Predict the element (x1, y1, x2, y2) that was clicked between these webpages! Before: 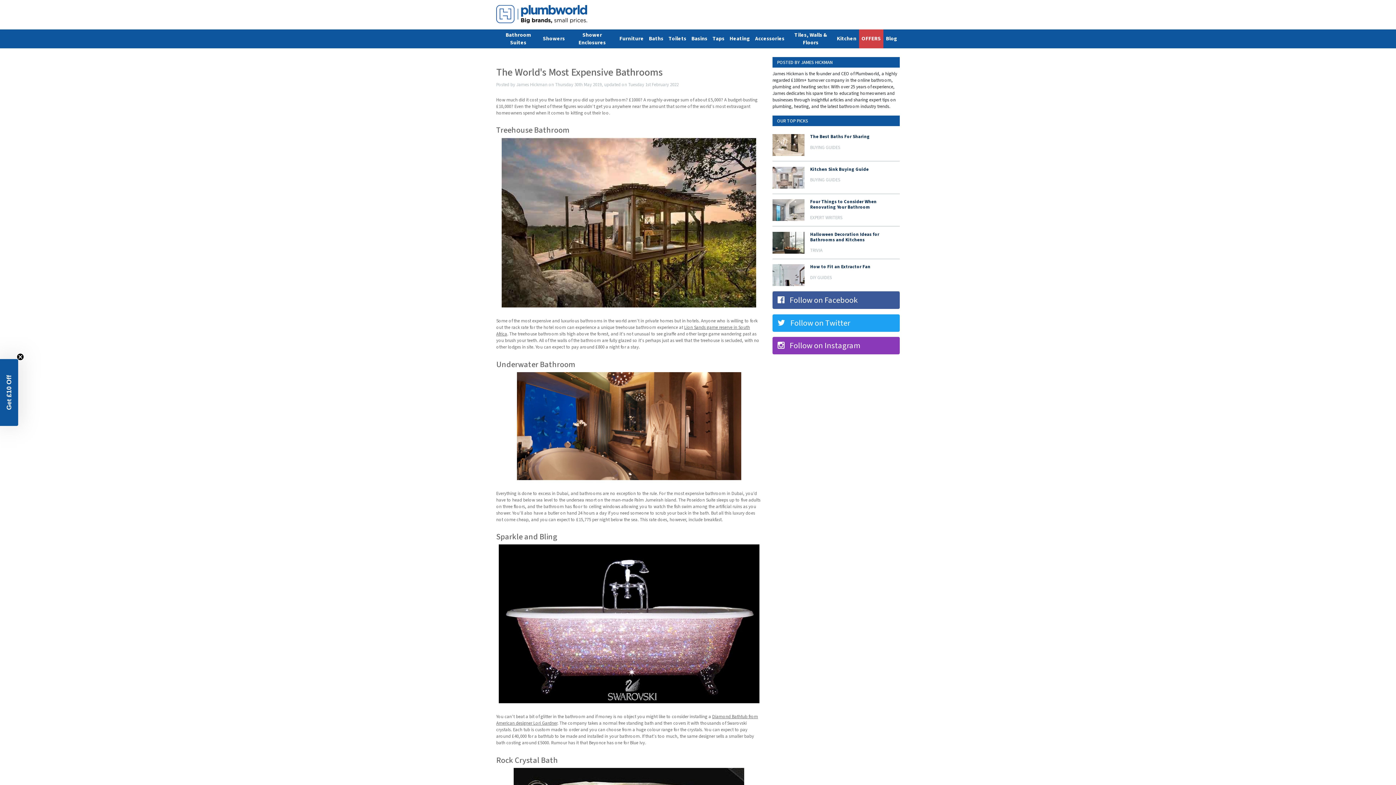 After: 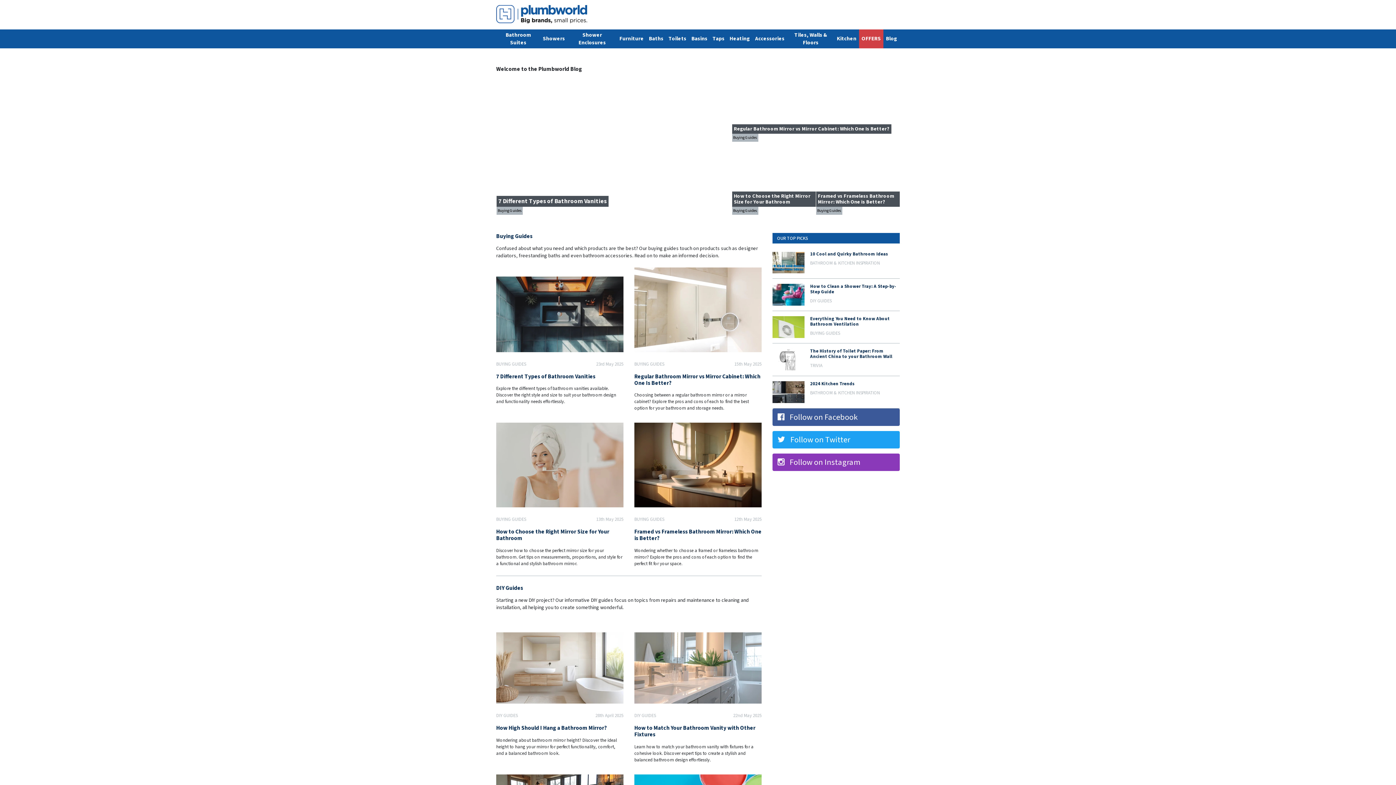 Action: bbox: (883, 33, 900, 44) label: Blog